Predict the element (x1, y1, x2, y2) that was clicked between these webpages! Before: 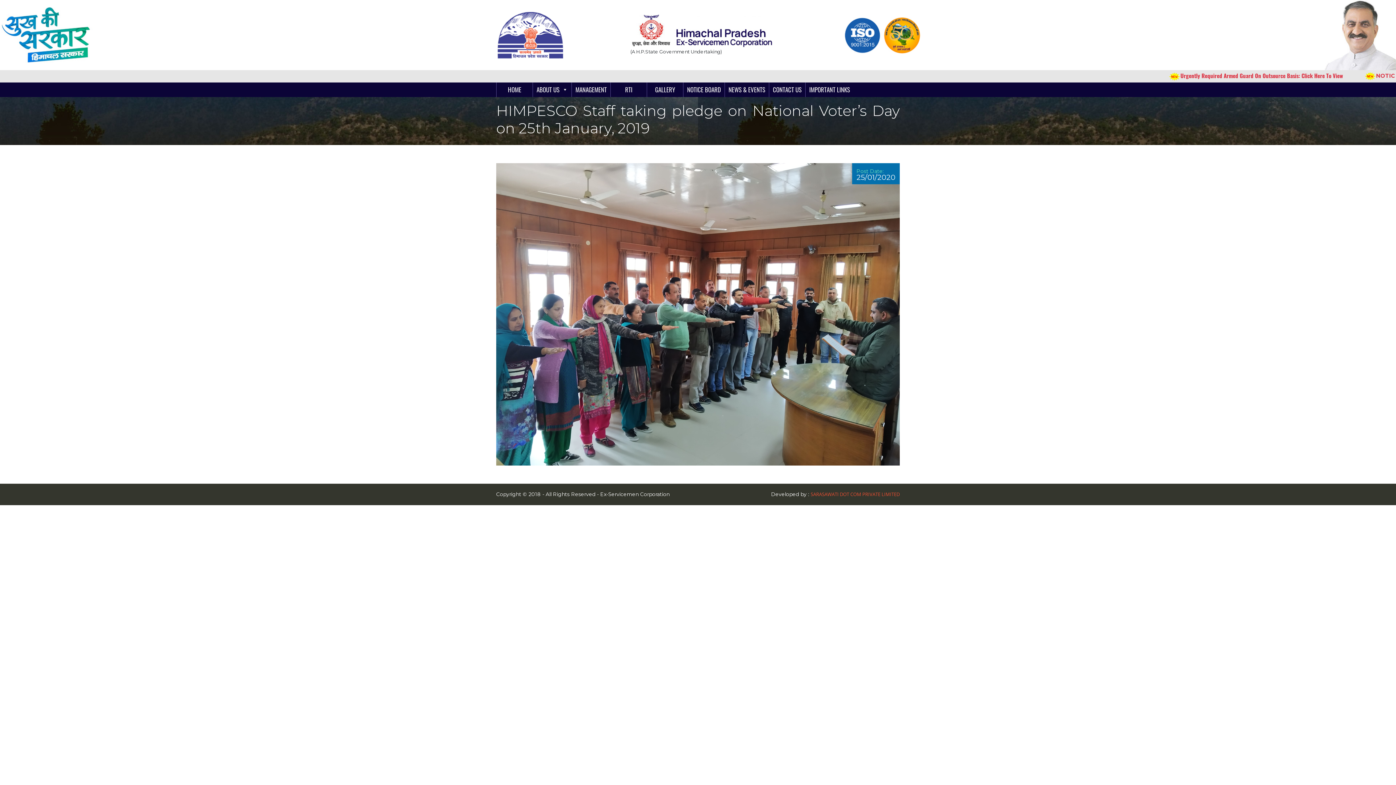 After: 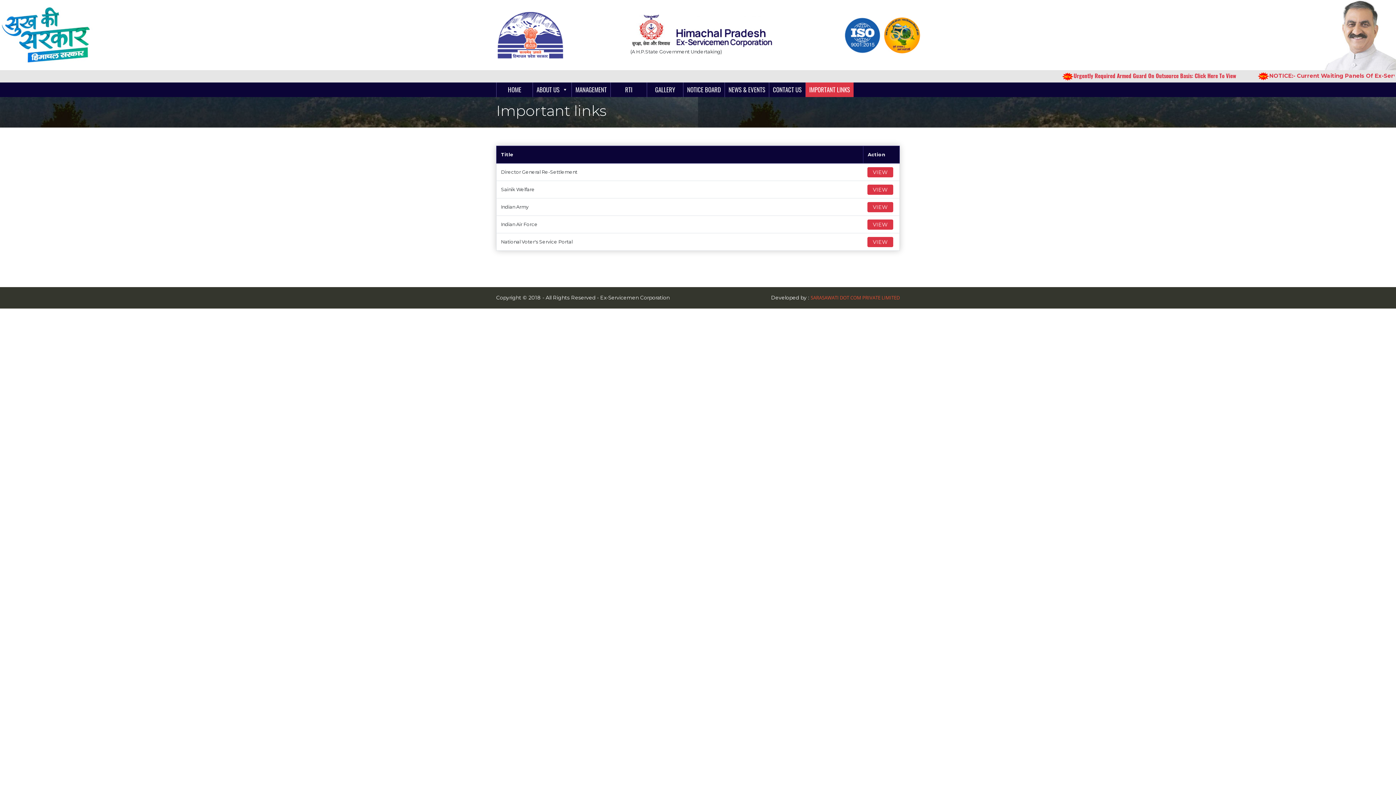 Action: label: IMPORTANT LINKS bbox: (805, 82, 853, 96)